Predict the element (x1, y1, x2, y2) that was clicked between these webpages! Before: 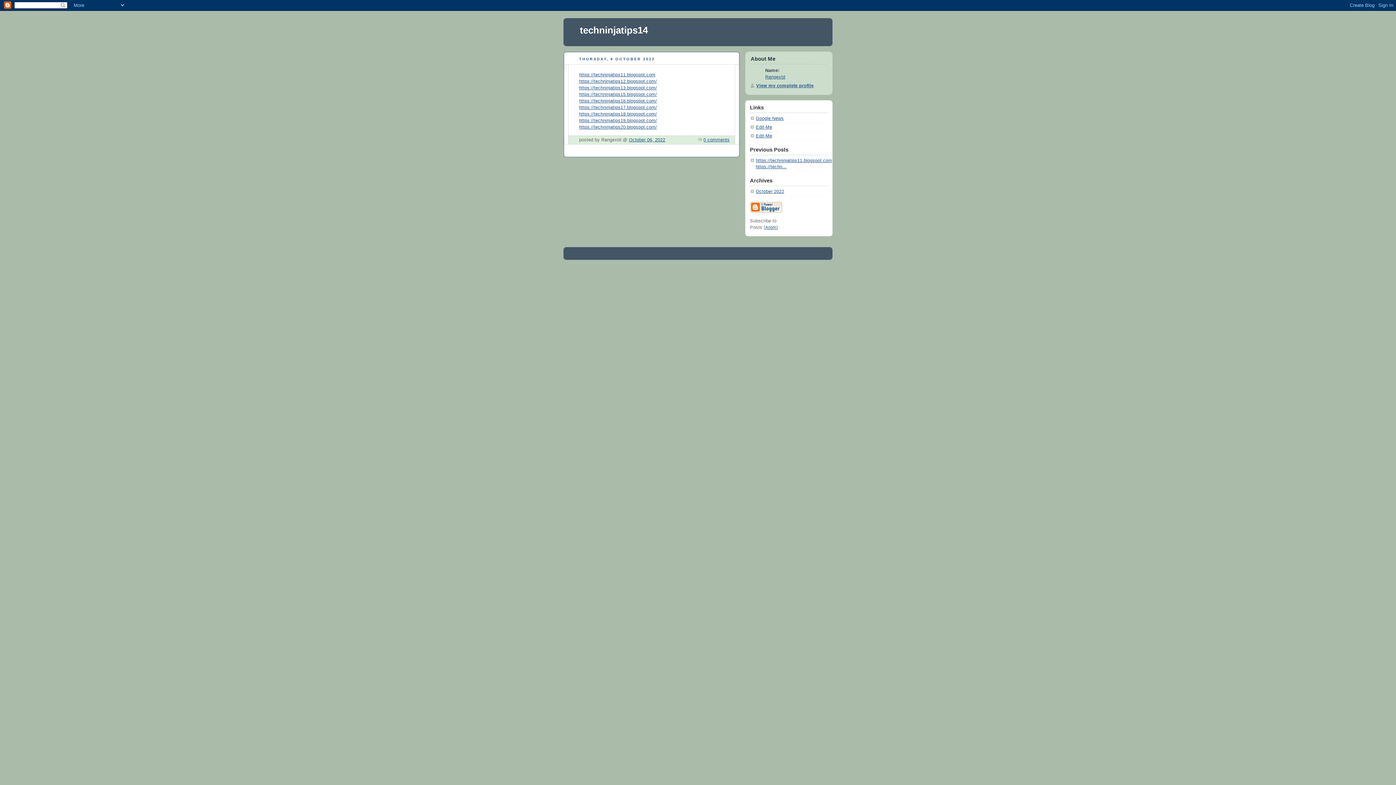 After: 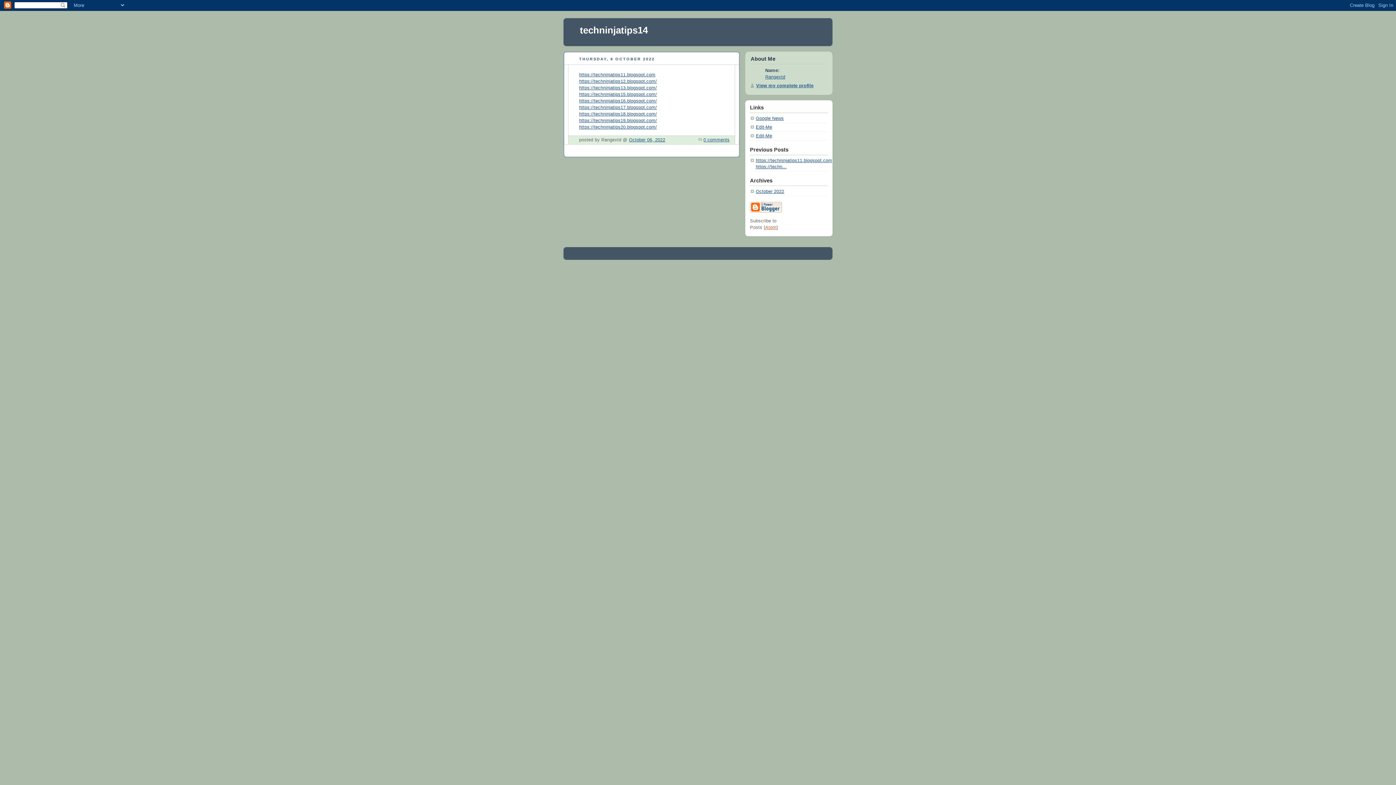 Action: bbox: (765, 225, 776, 230) label: Atom